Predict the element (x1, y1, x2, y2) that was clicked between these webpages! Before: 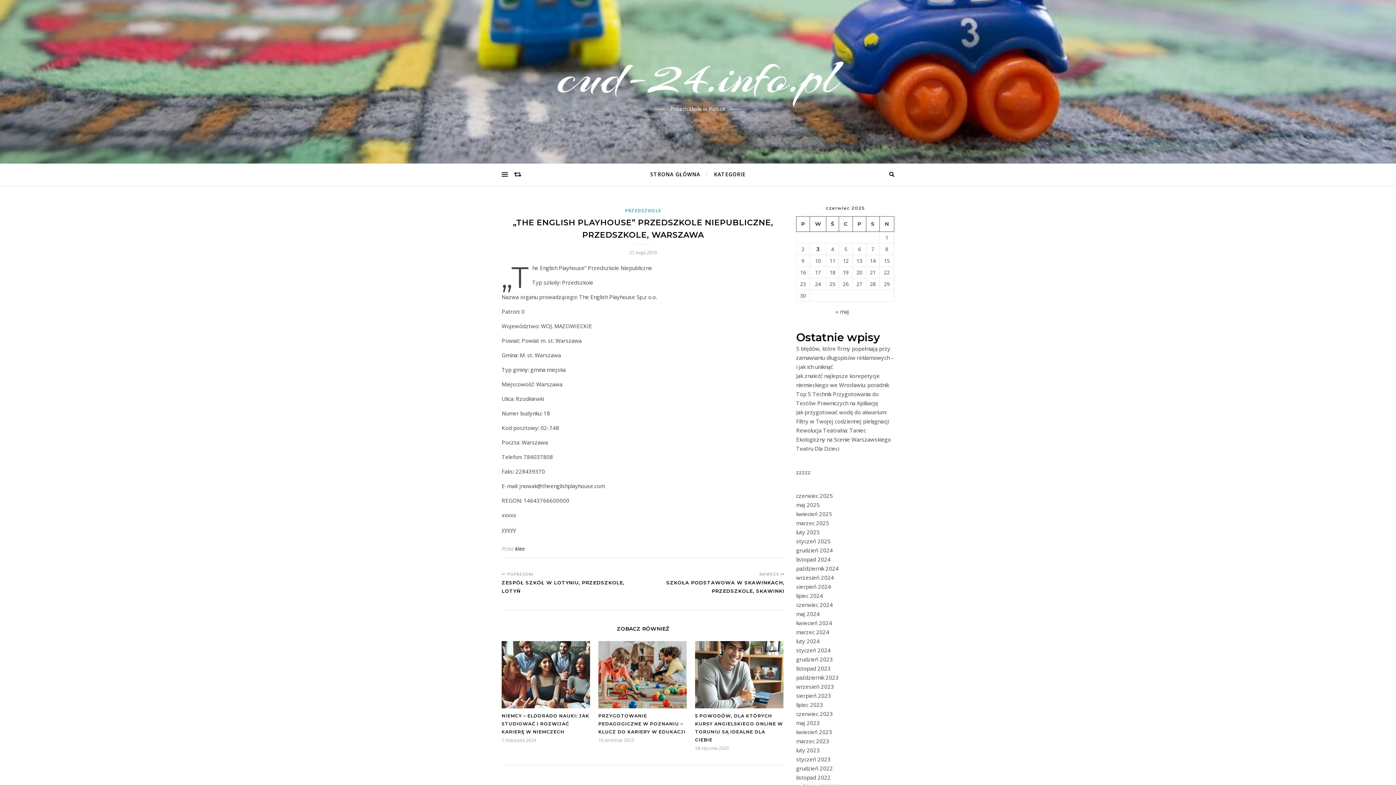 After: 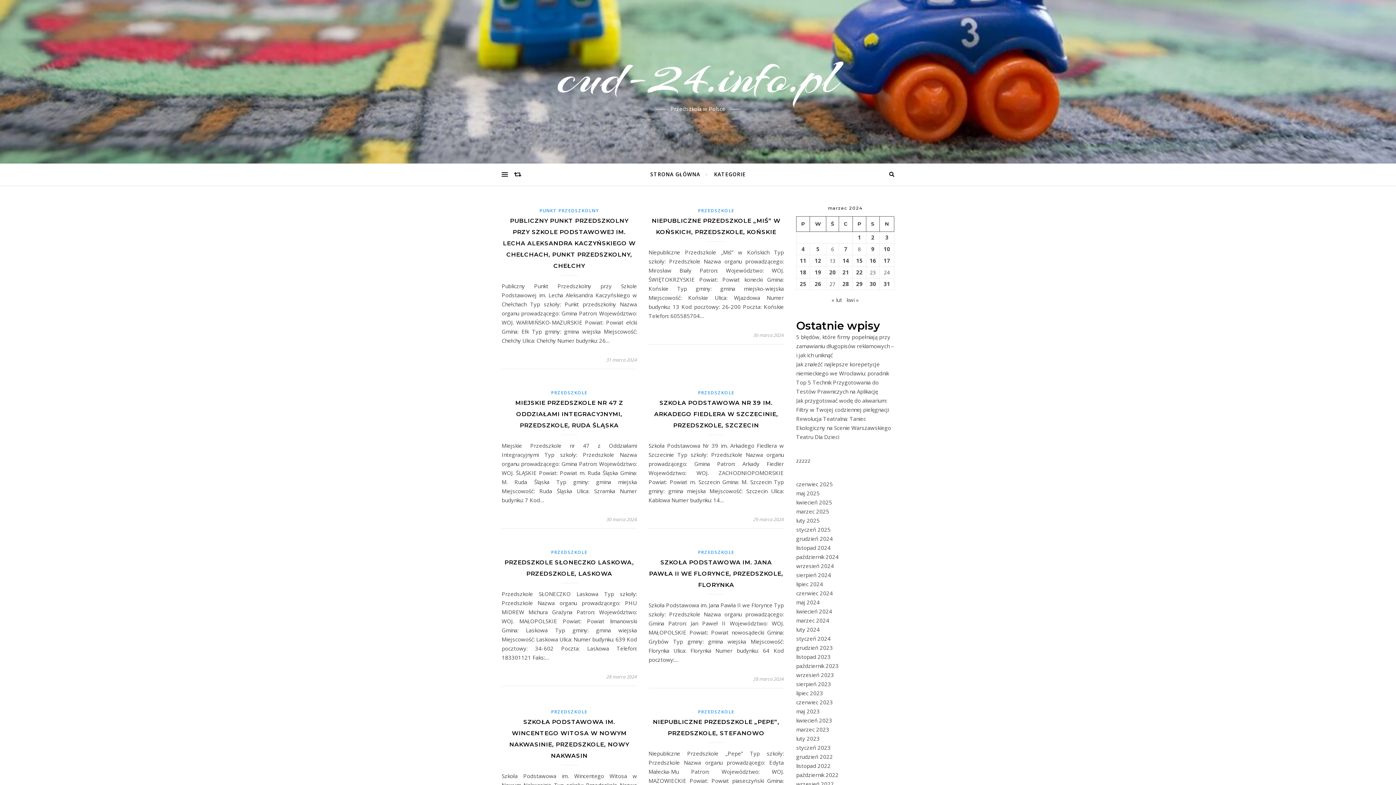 Action: label: marzec 2024 bbox: (796, 628, 829, 636)